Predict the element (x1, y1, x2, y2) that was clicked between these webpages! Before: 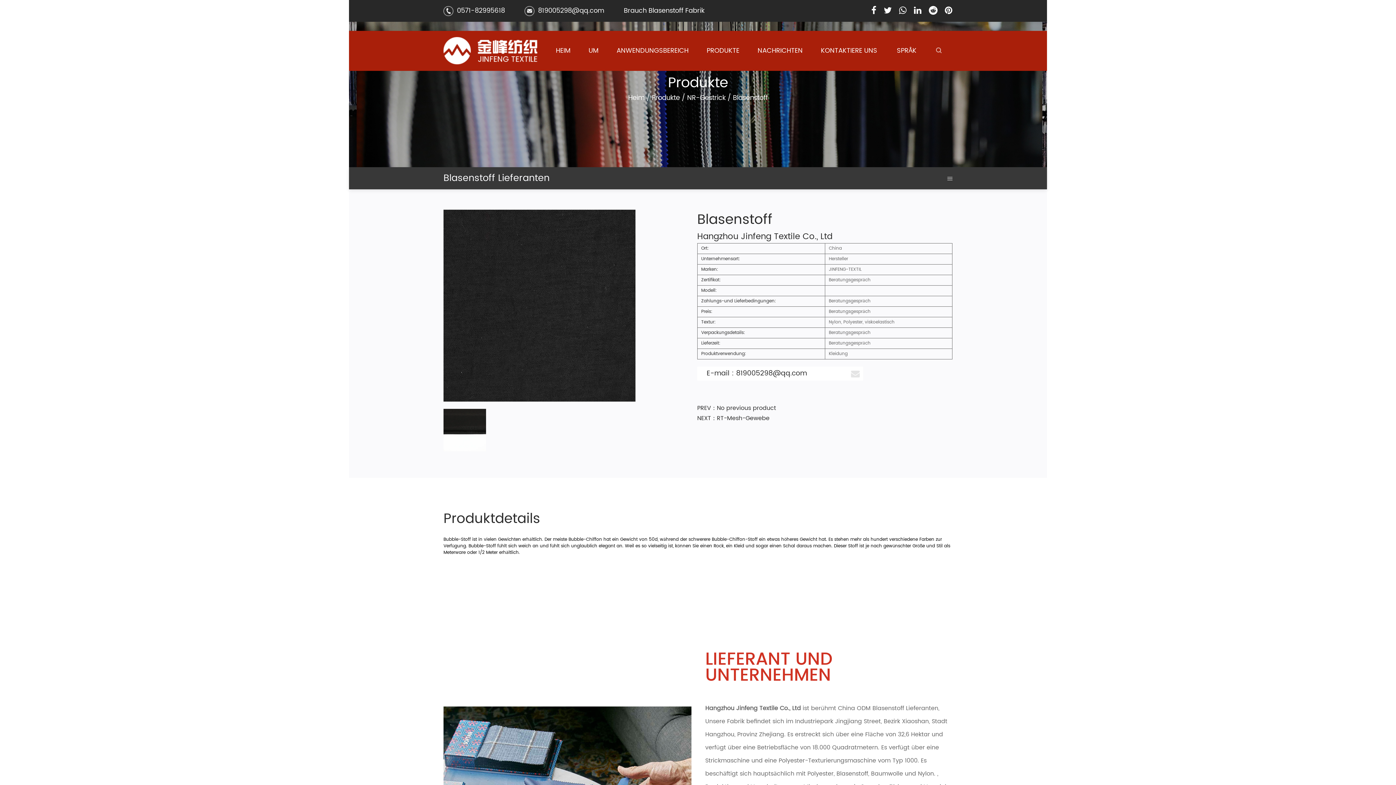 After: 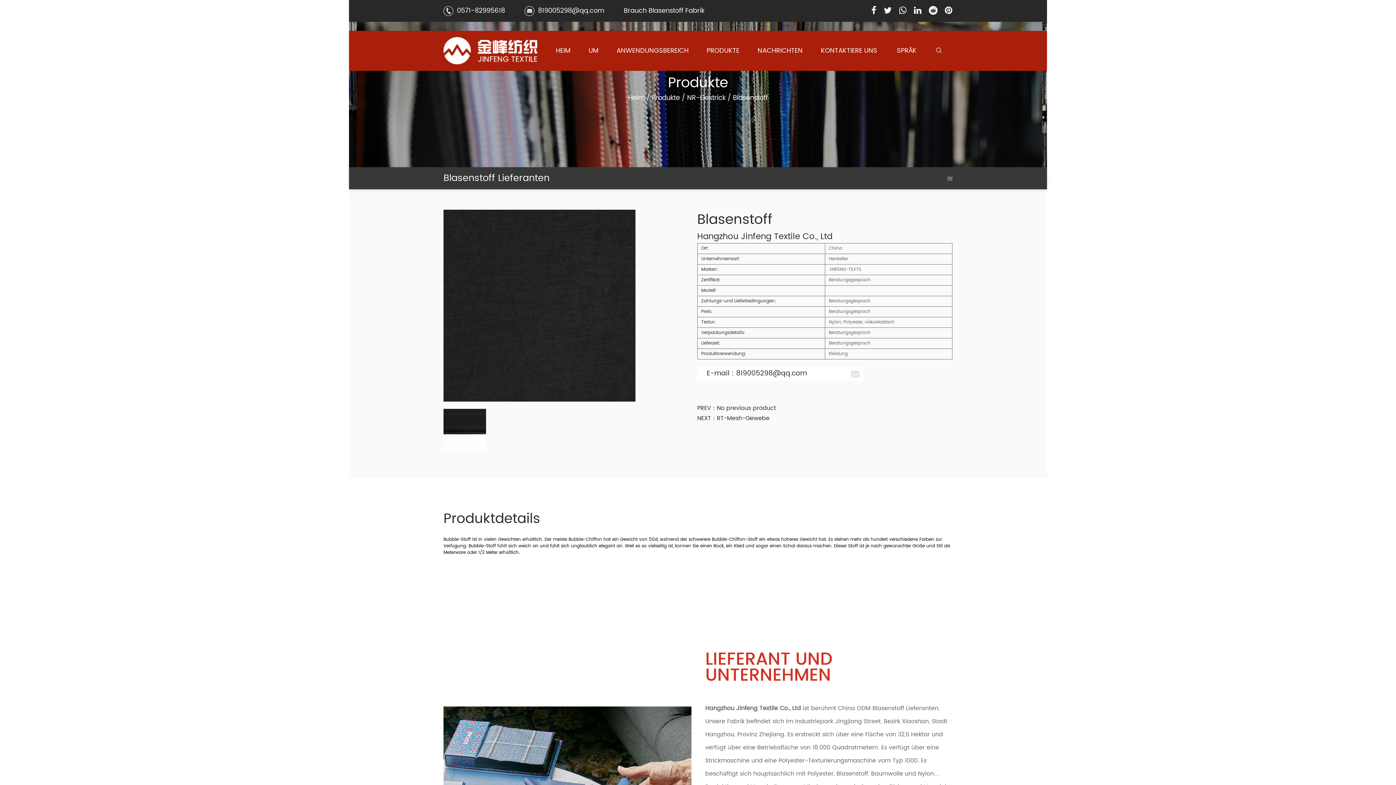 Action: label: PREV：No previous product bbox: (697, 403, 776, 413)